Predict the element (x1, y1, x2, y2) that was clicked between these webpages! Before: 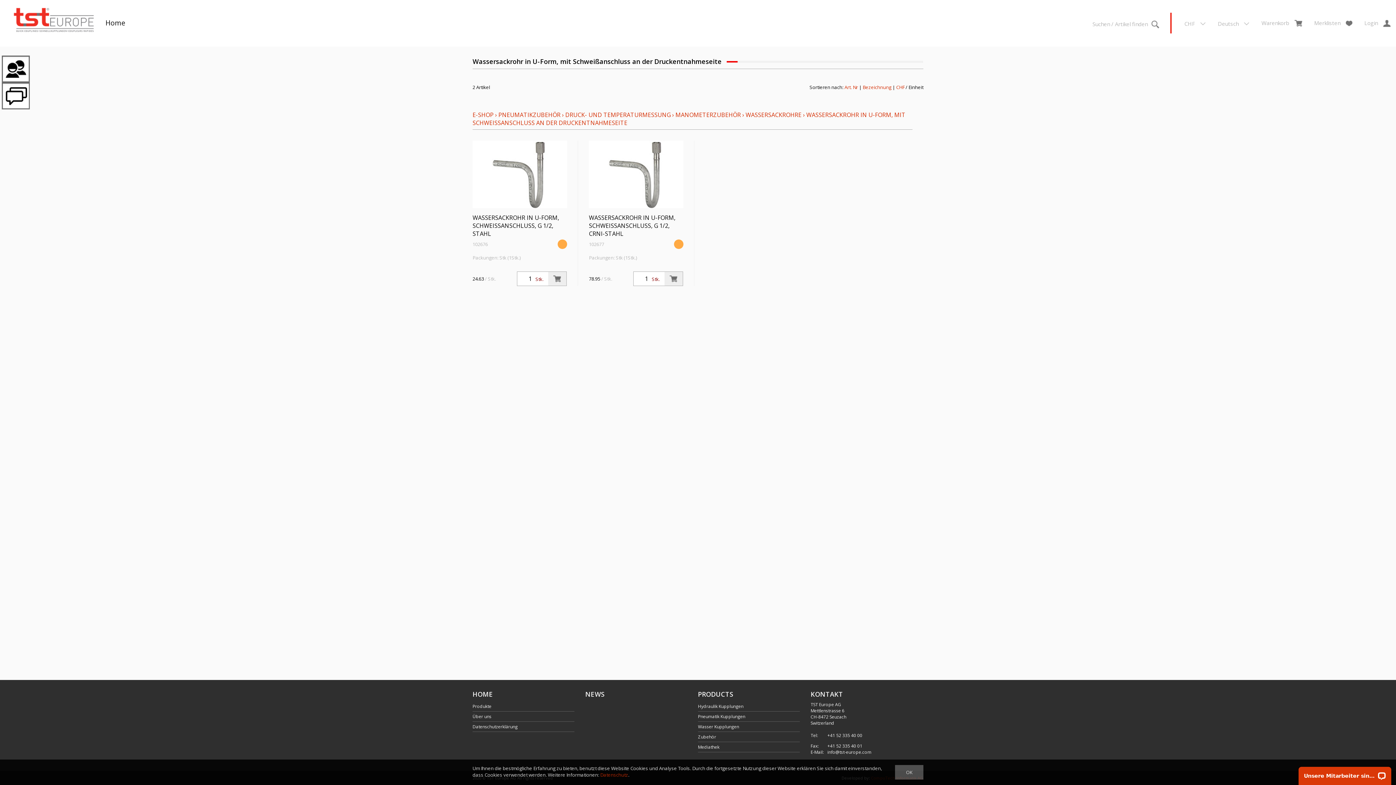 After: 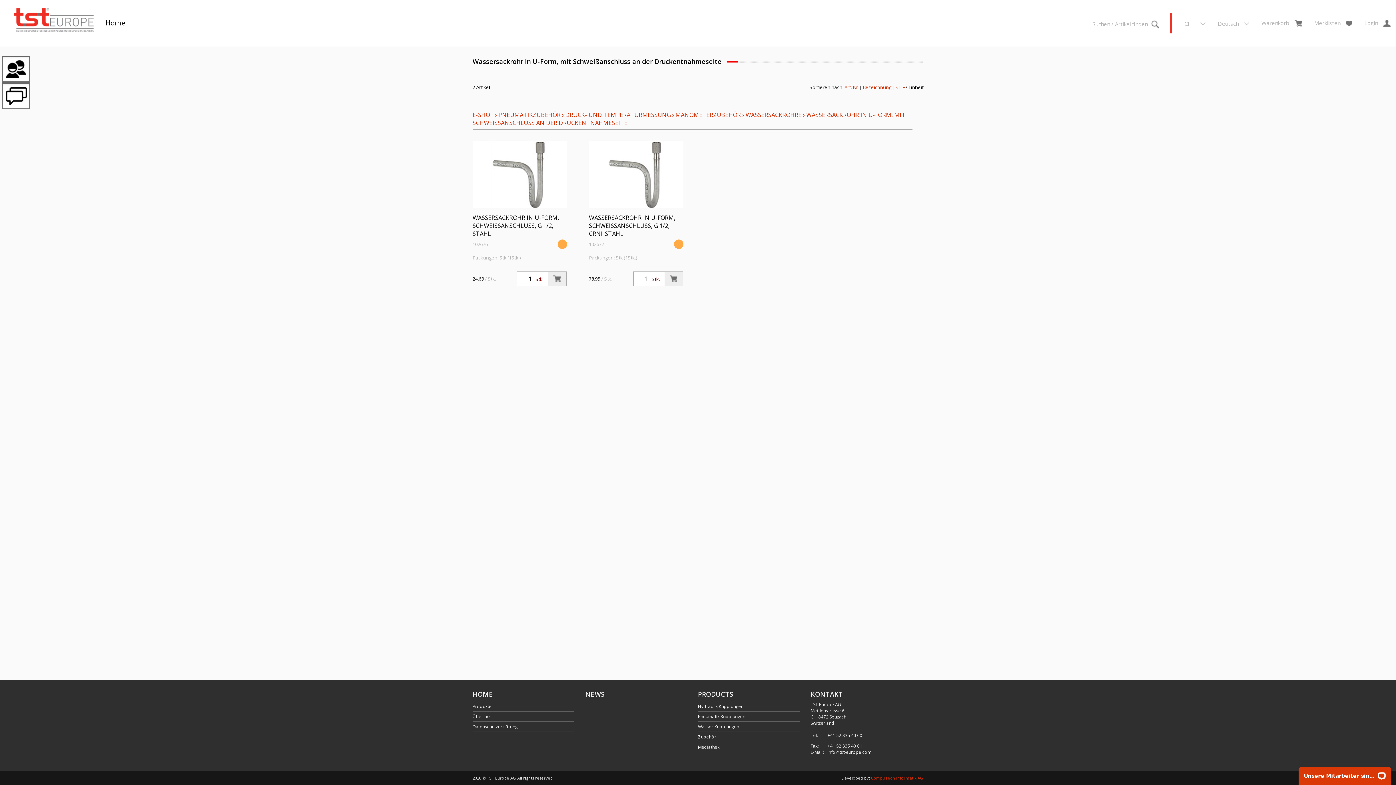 Action: bbox: (895, 765, 923, 780) label: OK